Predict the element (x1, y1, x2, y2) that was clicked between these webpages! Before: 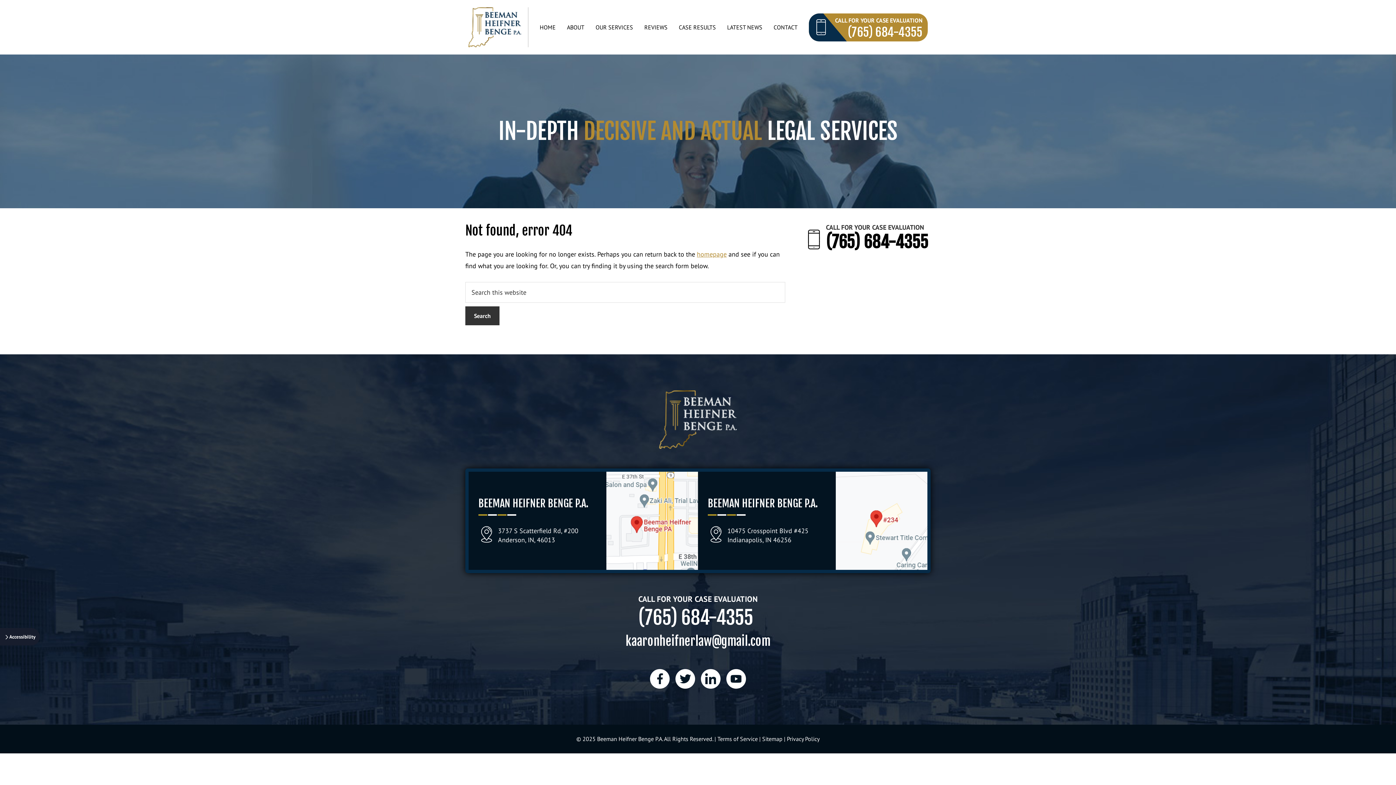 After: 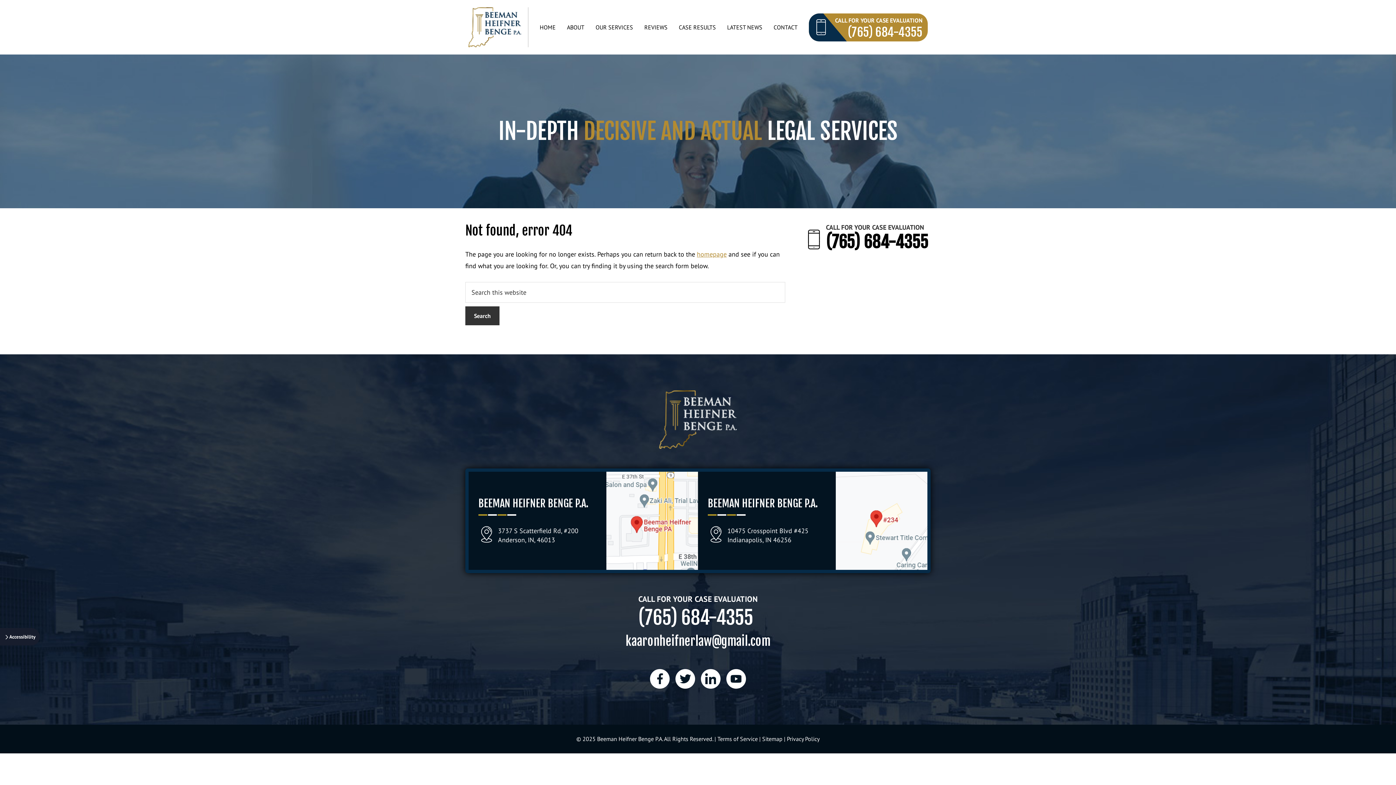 Action: label: 3737 S Scatterfield Rd, #200
Anderson, IN, 46013 bbox: (498, 526, 578, 544)